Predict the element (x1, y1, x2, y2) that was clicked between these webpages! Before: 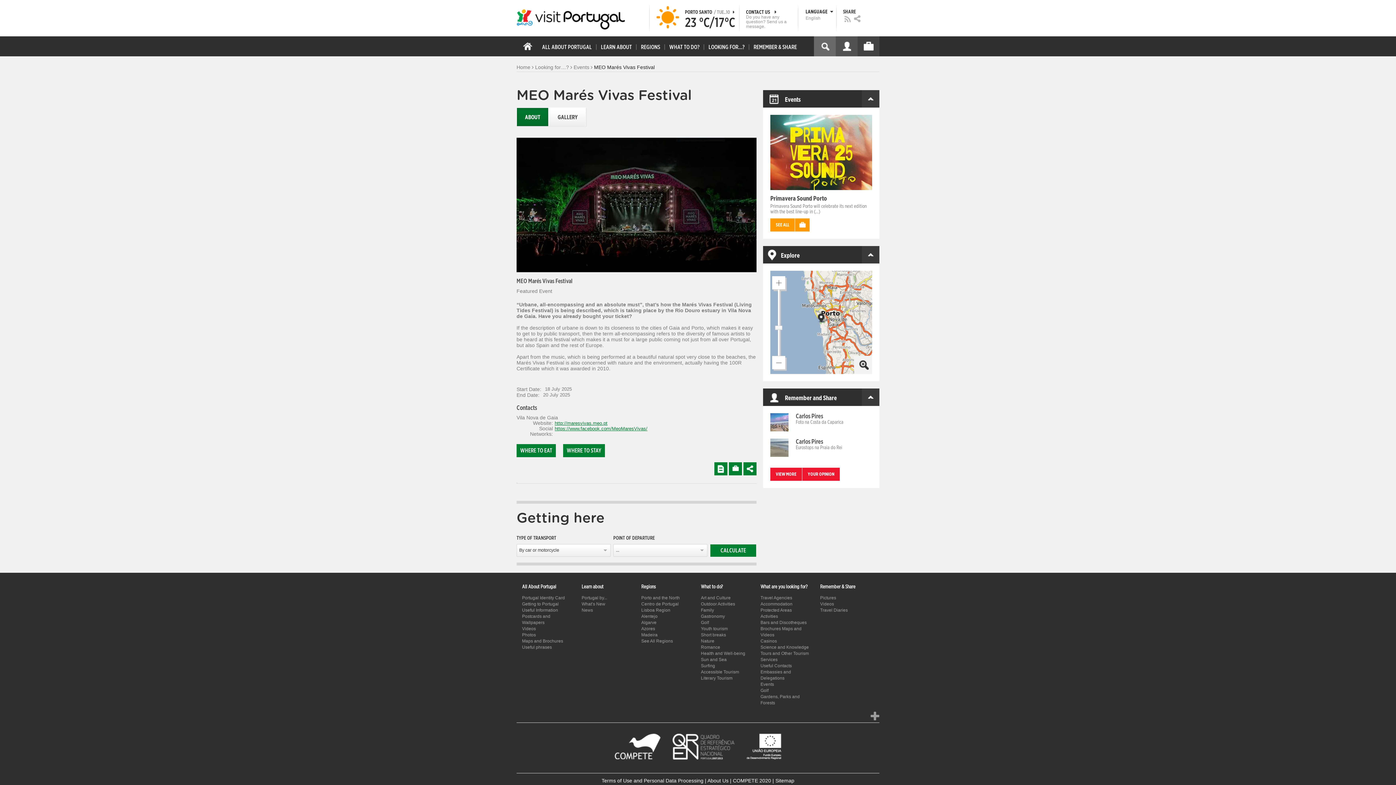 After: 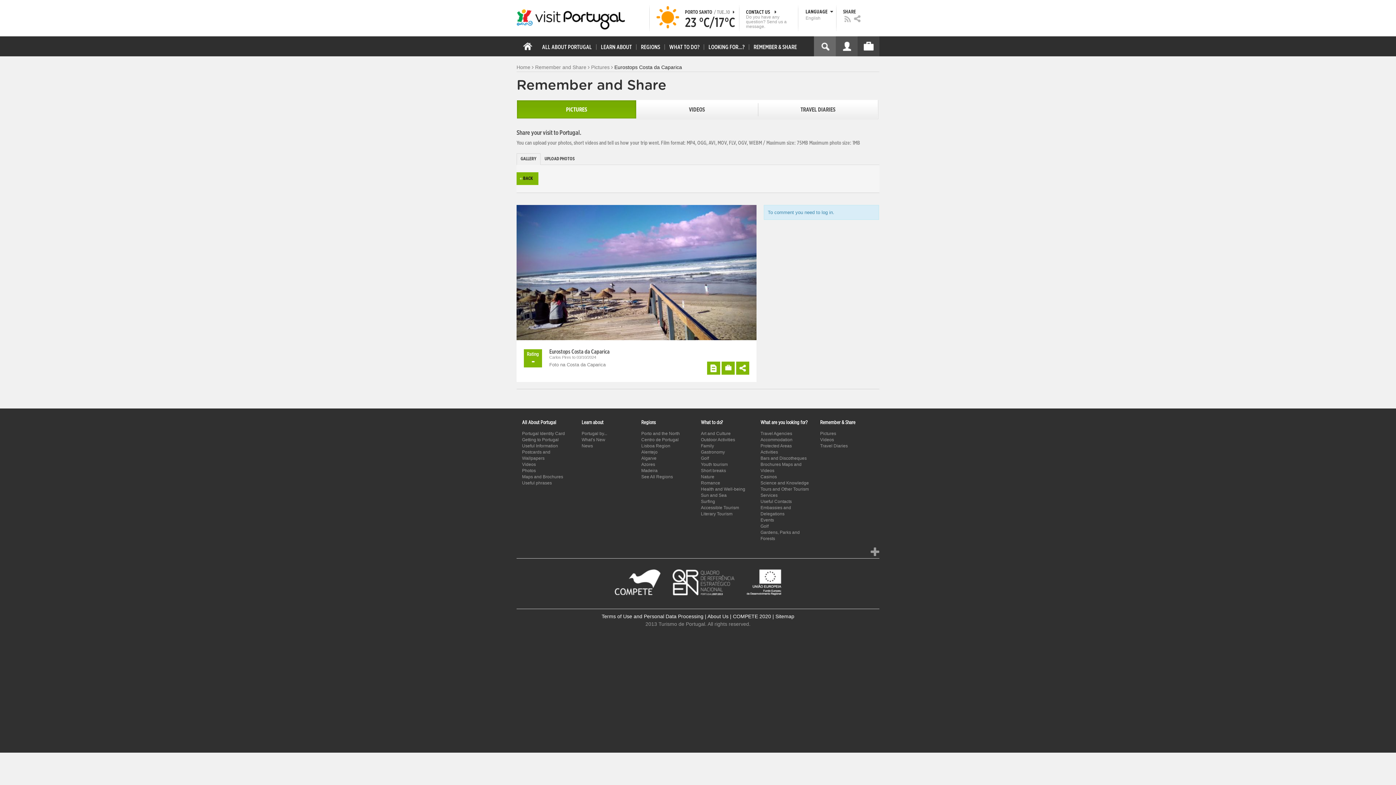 Action: bbox: (770, 426, 788, 432)